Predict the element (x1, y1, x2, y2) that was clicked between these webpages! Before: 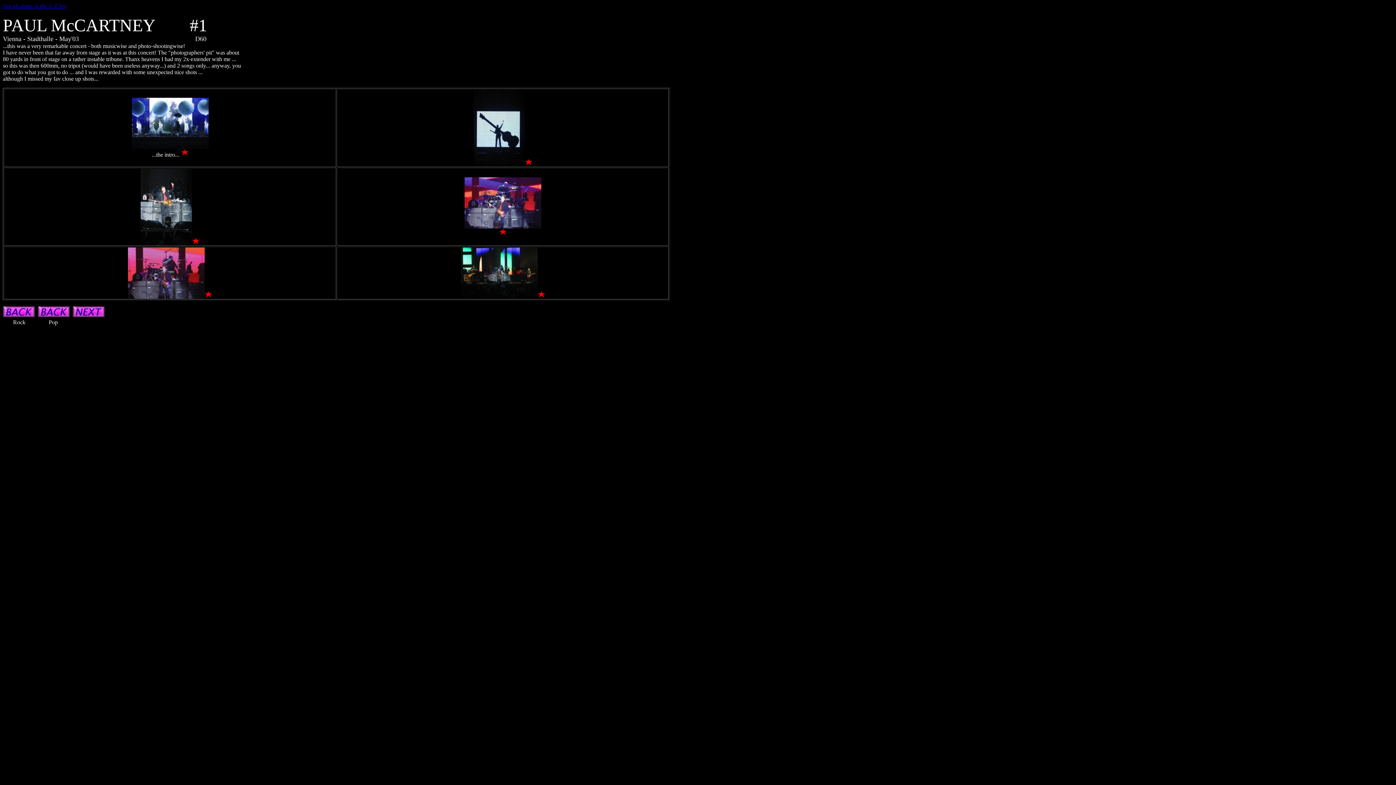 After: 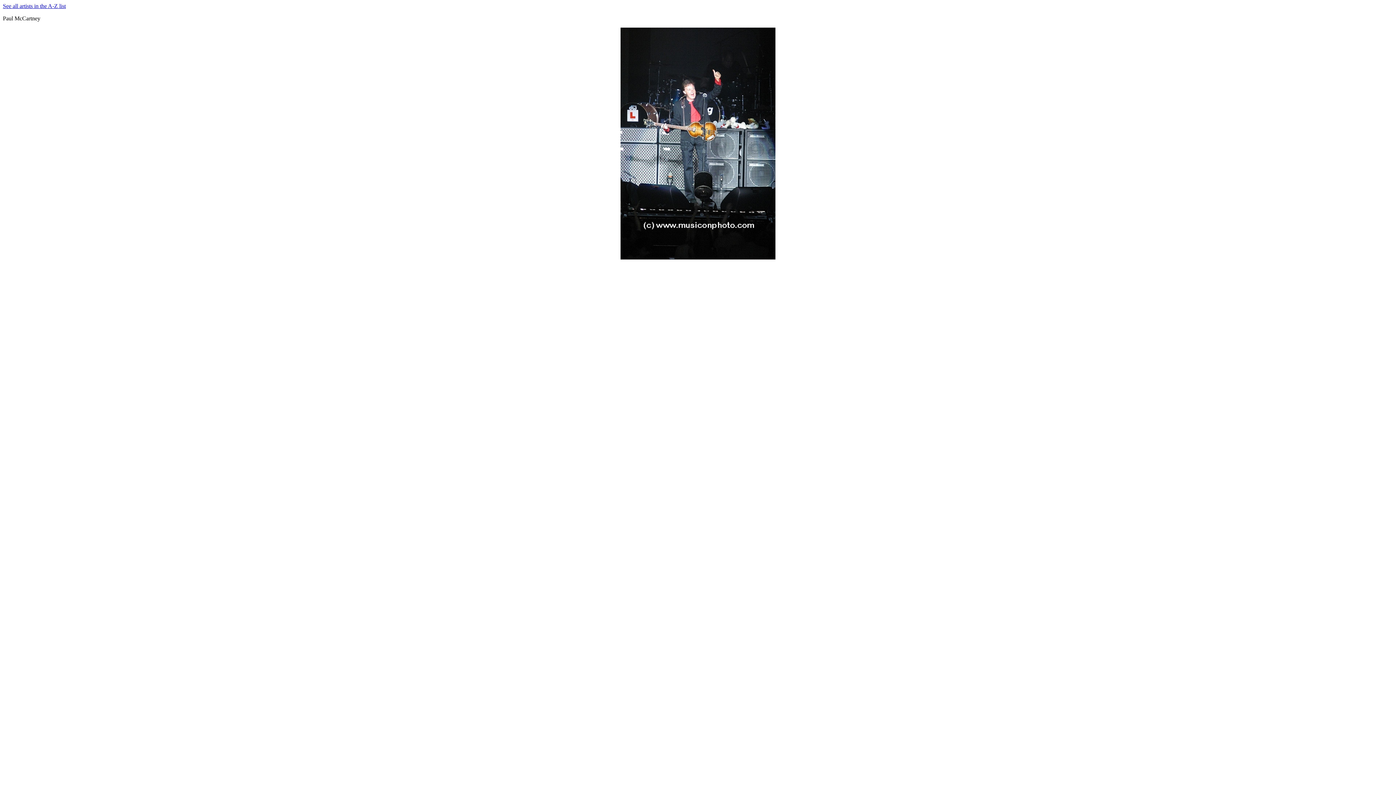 Action: bbox: (192, 240, 199, 246)